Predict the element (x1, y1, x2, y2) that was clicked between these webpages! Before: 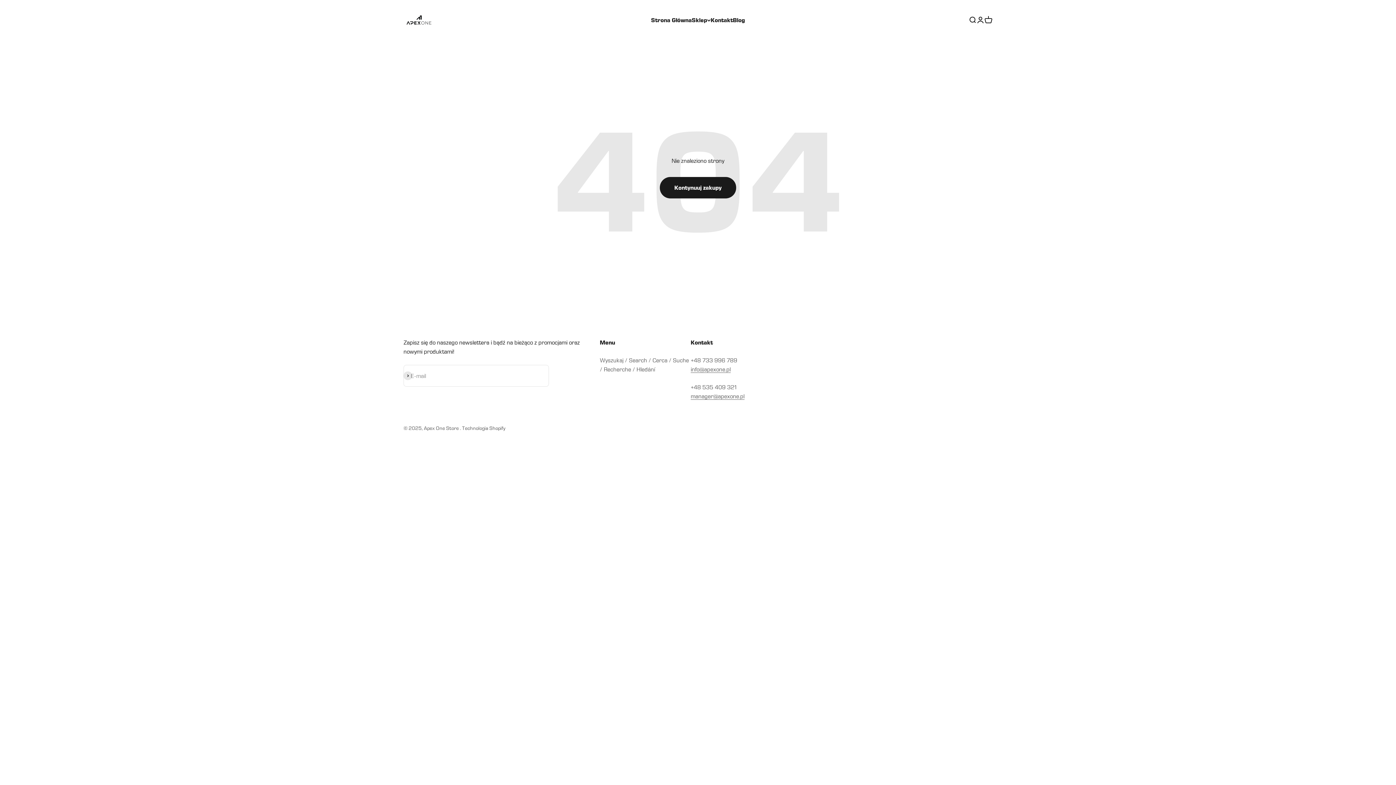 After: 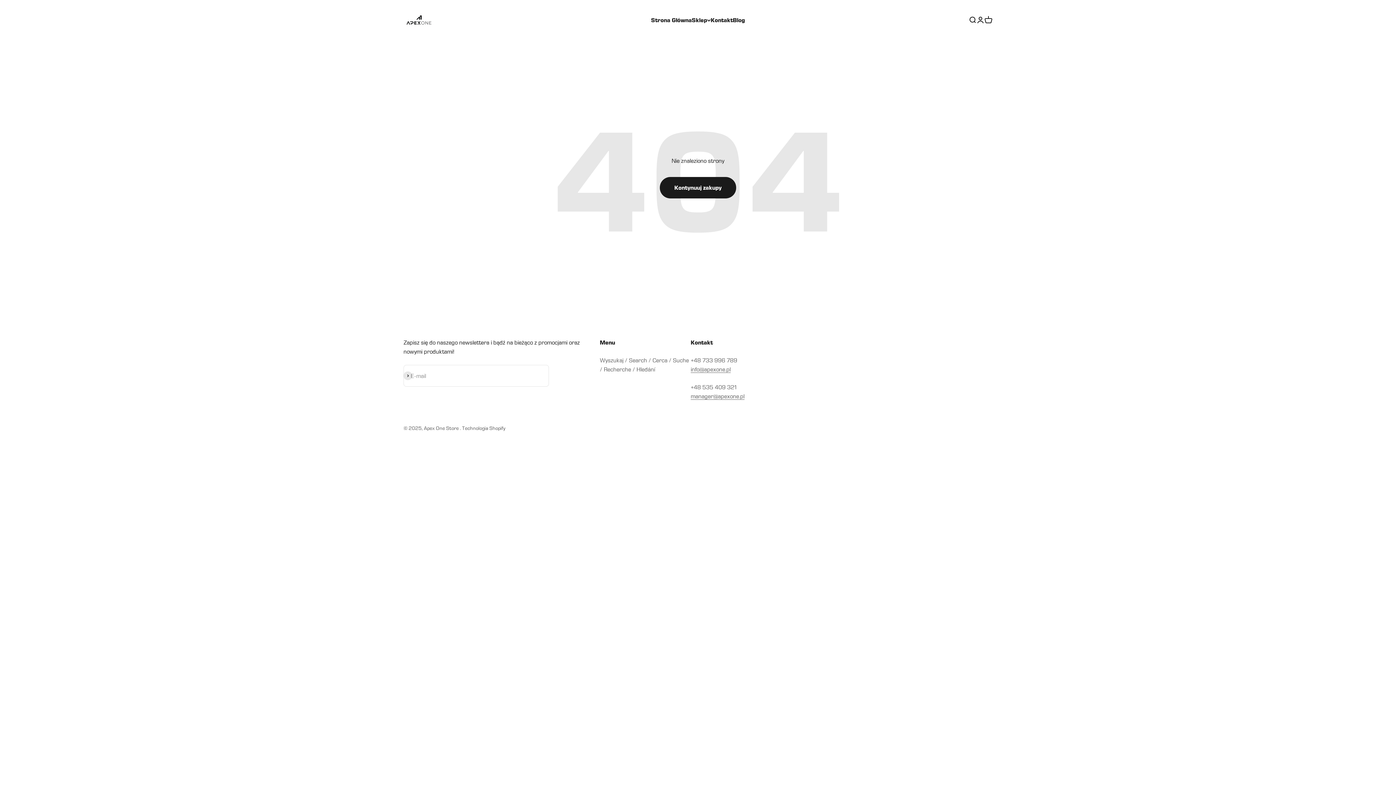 Action: bbox: (690, 393, 744, 400) label: manager@apexone.pl